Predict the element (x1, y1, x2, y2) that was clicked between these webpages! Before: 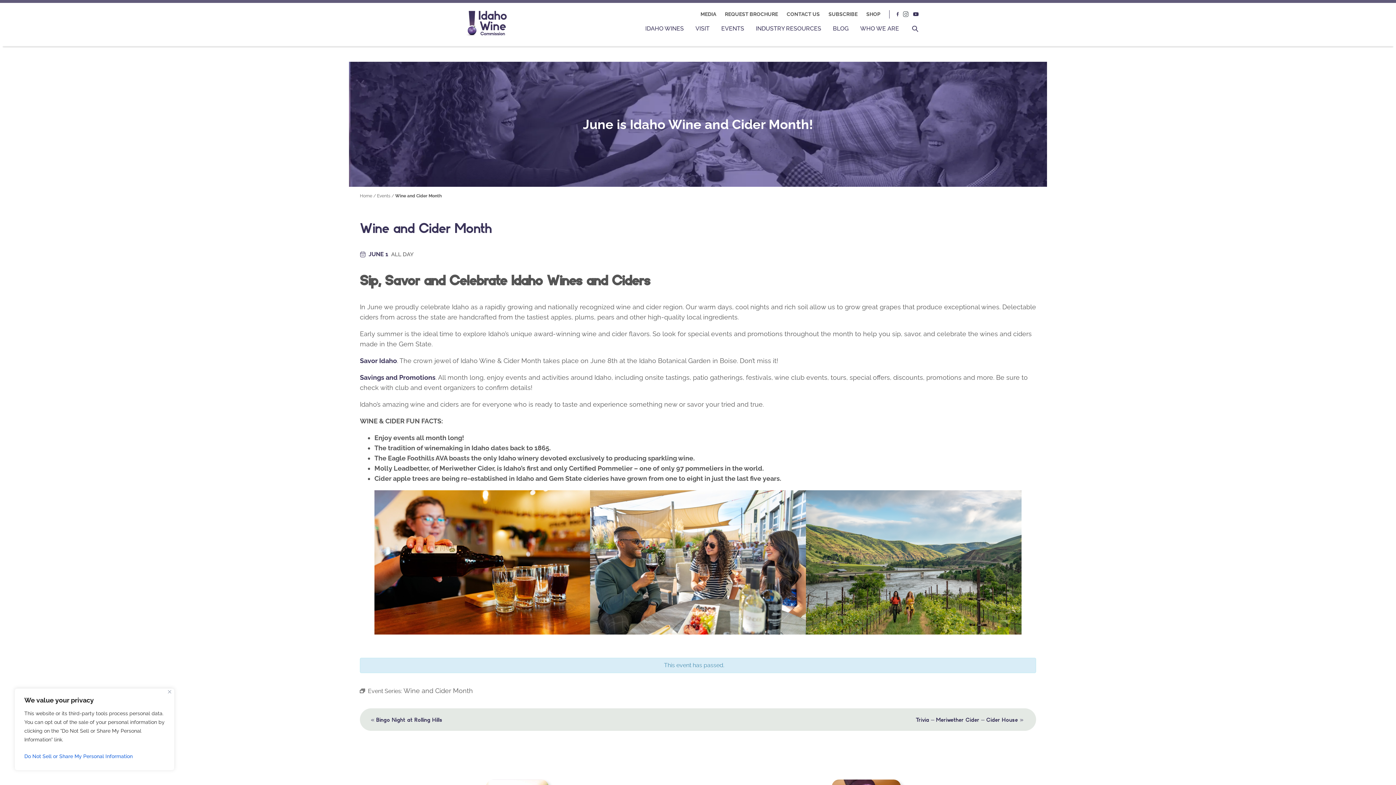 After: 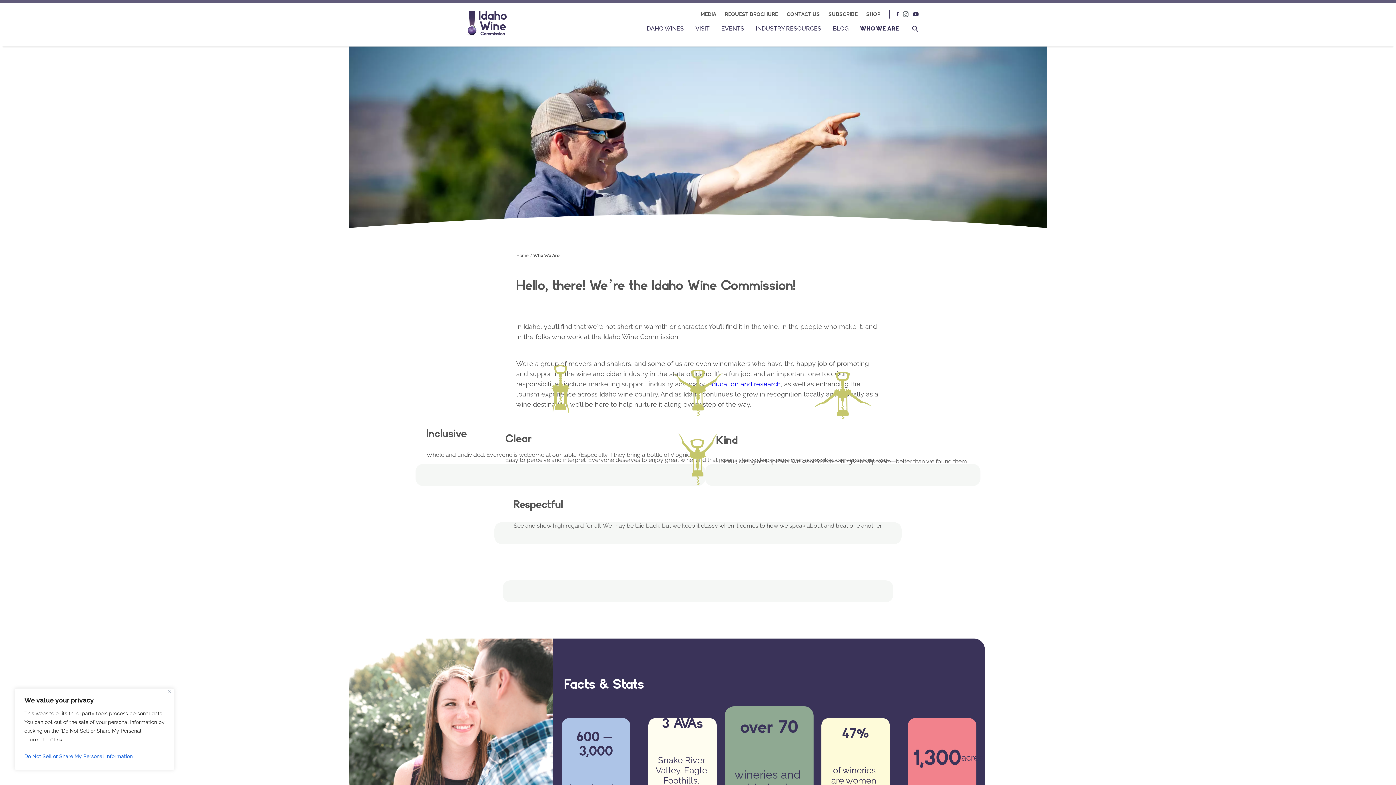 Action: bbox: (860, 25, 899, 33) label: WHO WE ARE